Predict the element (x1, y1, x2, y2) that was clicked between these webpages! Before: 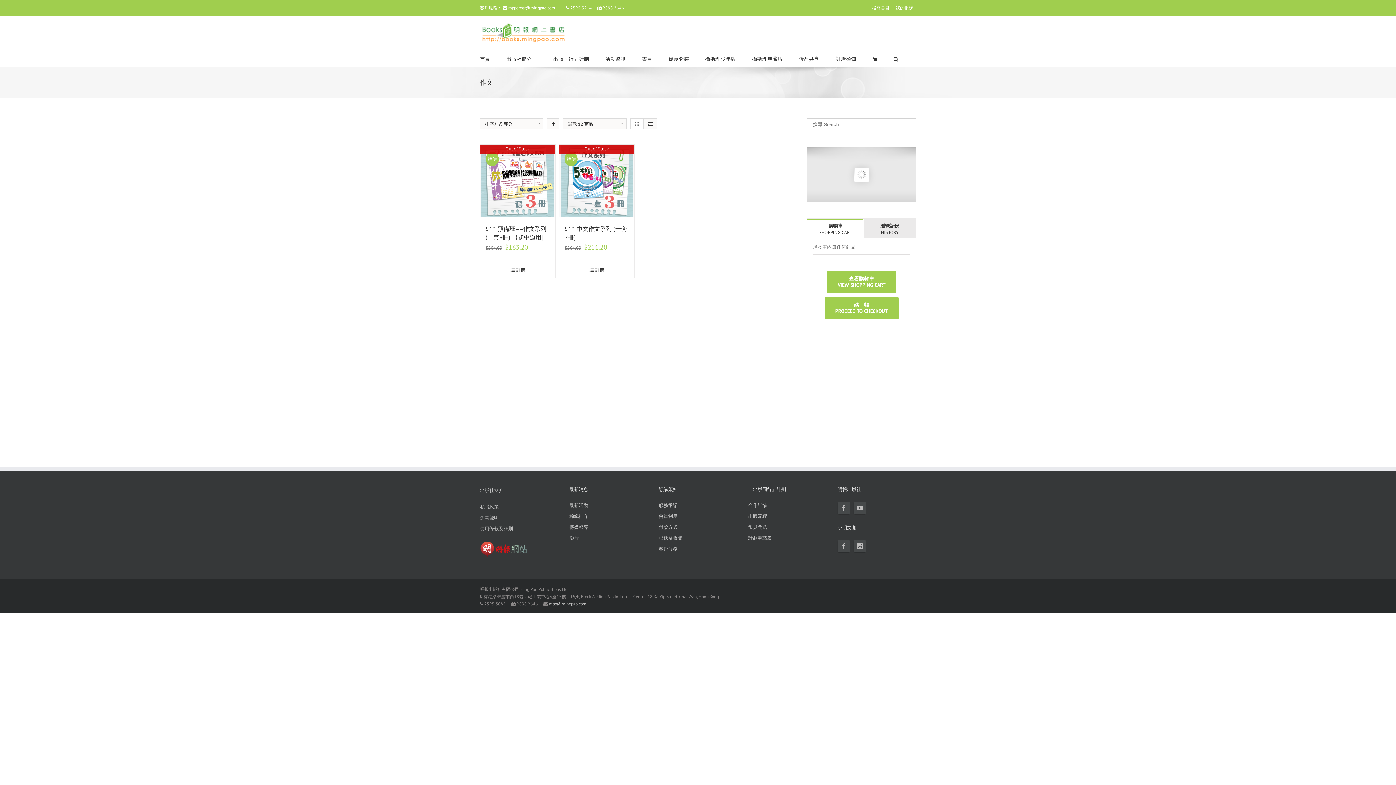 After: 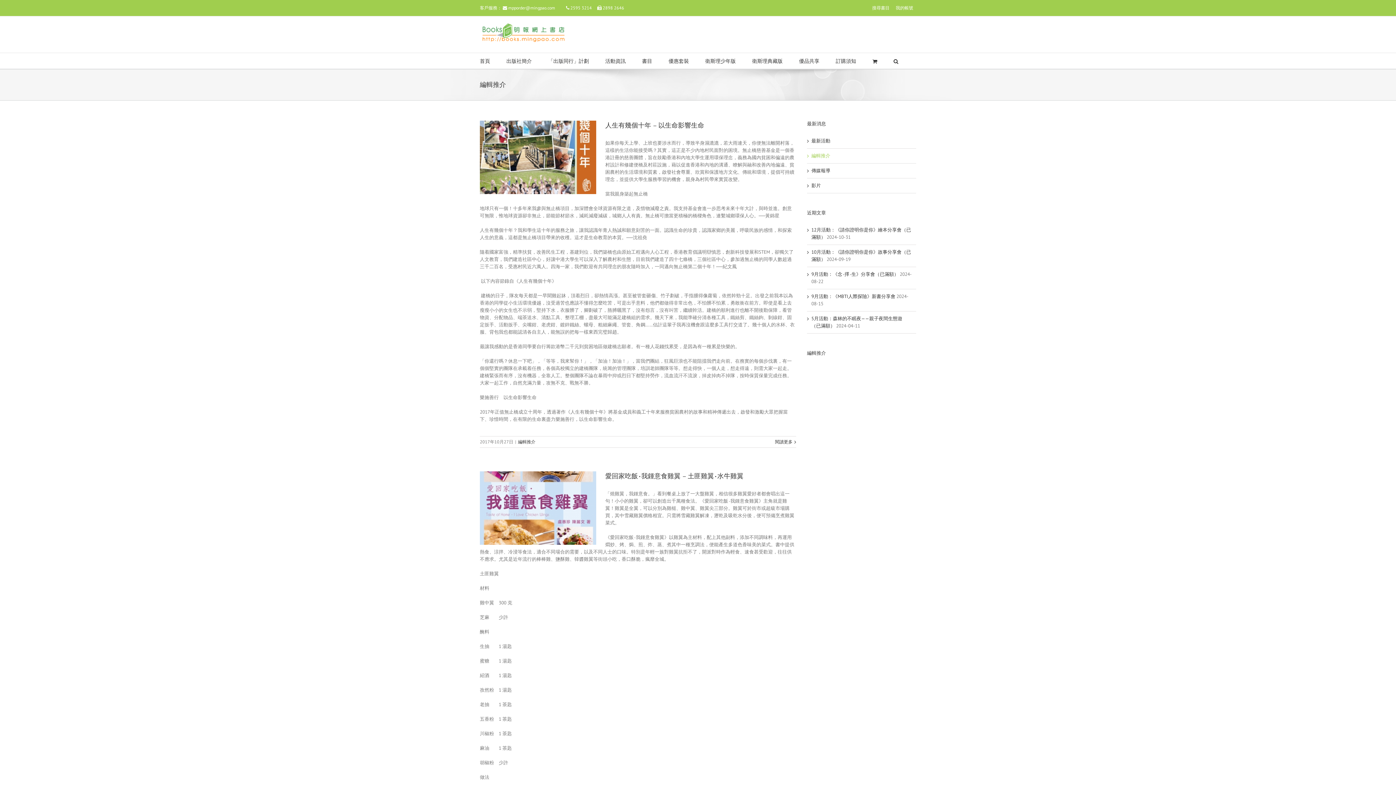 Action: bbox: (569, 511, 648, 522) label: 編輯推介